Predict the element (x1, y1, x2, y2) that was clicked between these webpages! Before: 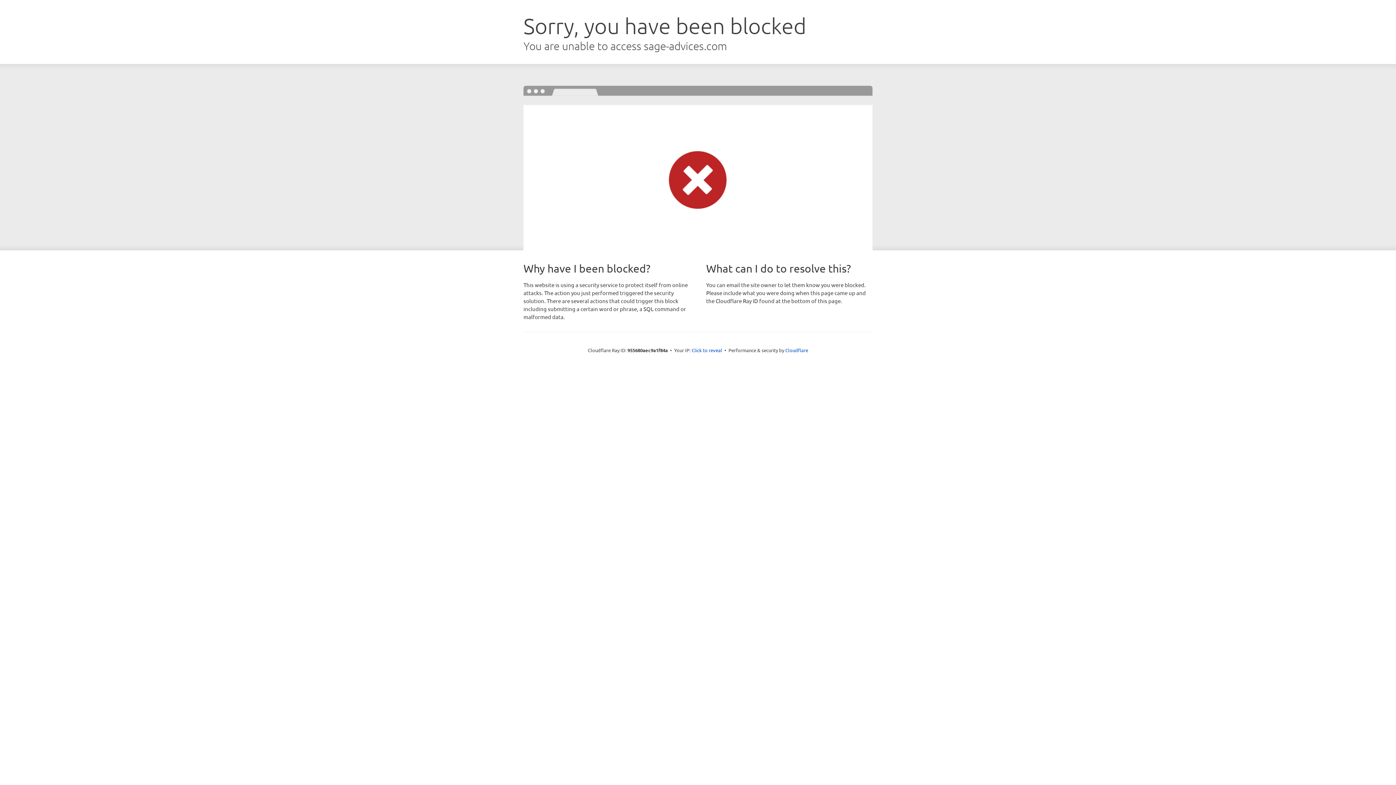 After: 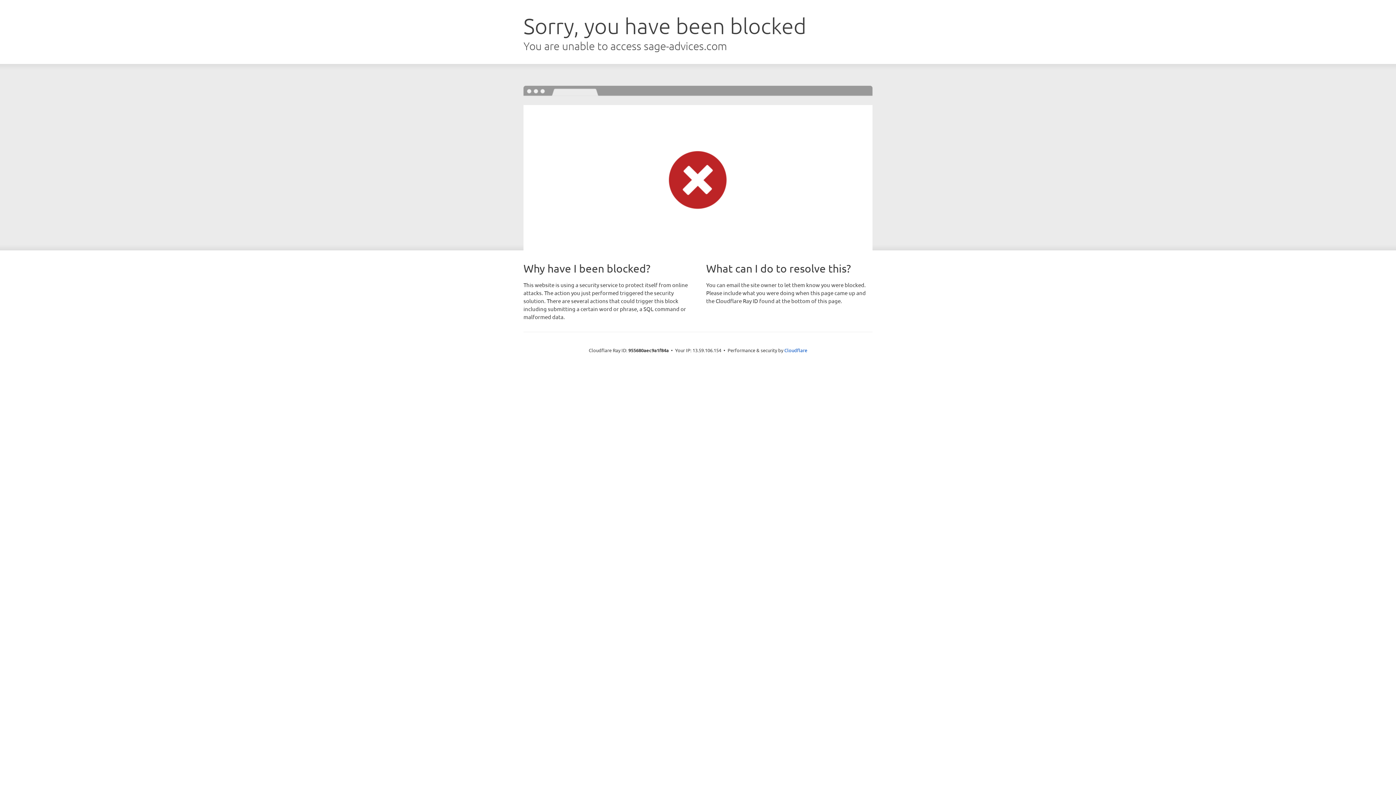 Action: bbox: (691, 346, 722, 353) label: Click to reveal